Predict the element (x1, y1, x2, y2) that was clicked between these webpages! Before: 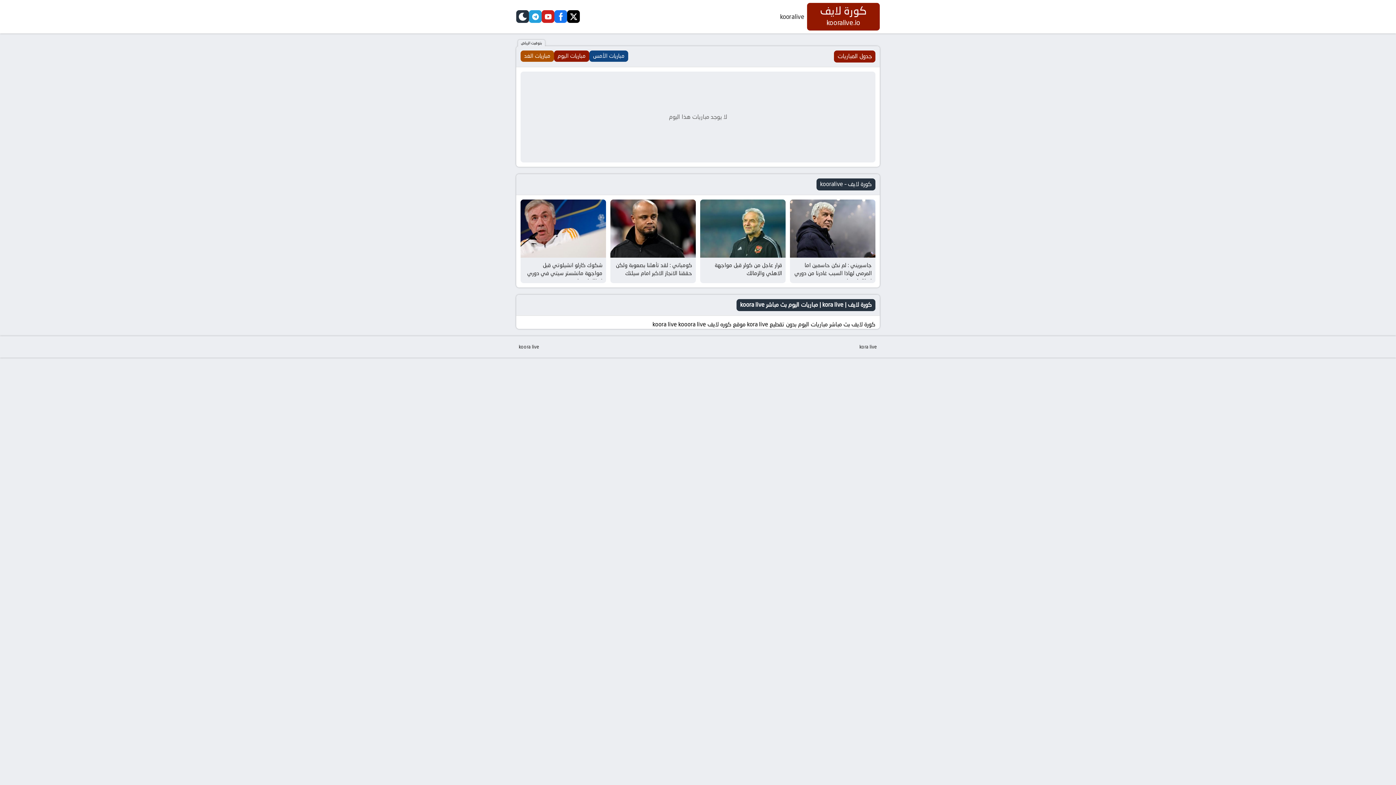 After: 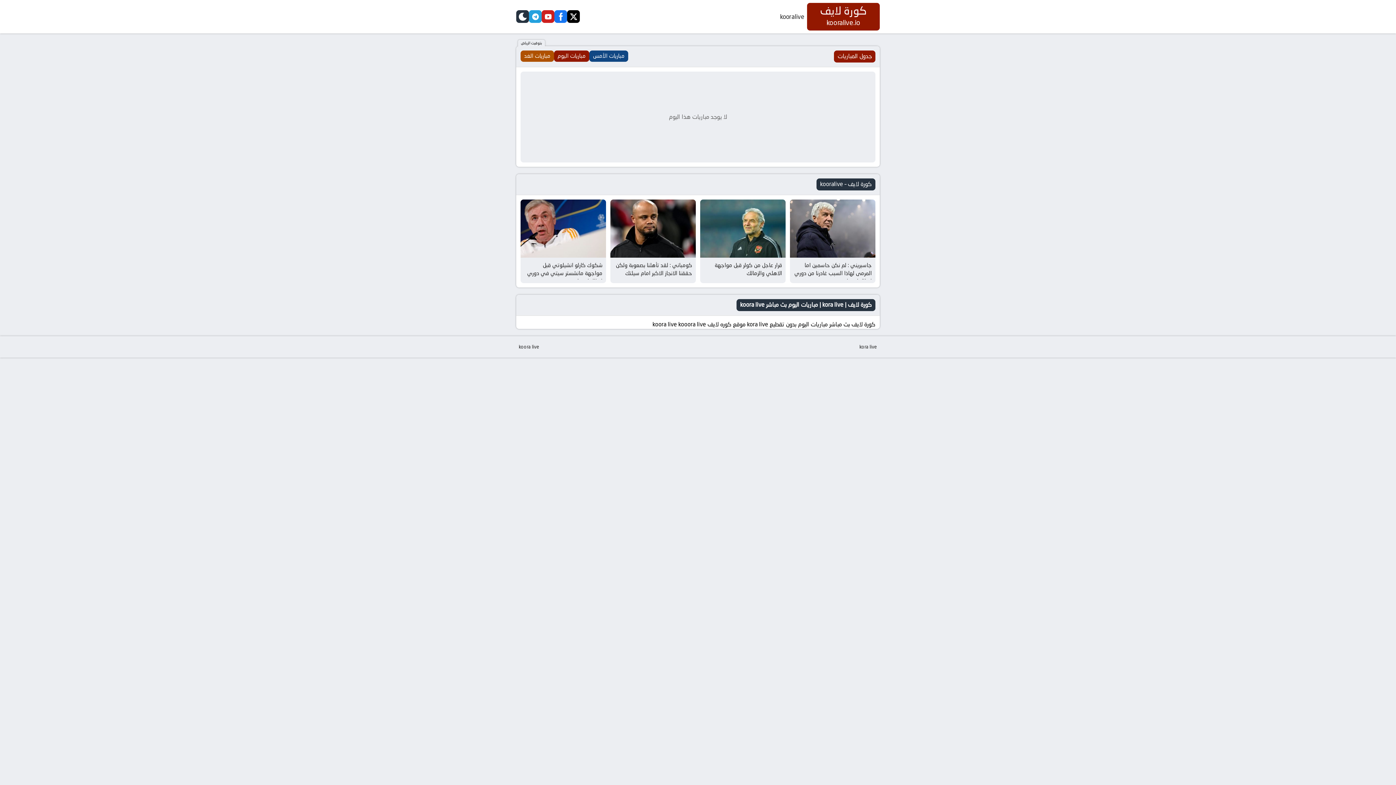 Action: label: facebook bbox: (554, 10, 567, 23)